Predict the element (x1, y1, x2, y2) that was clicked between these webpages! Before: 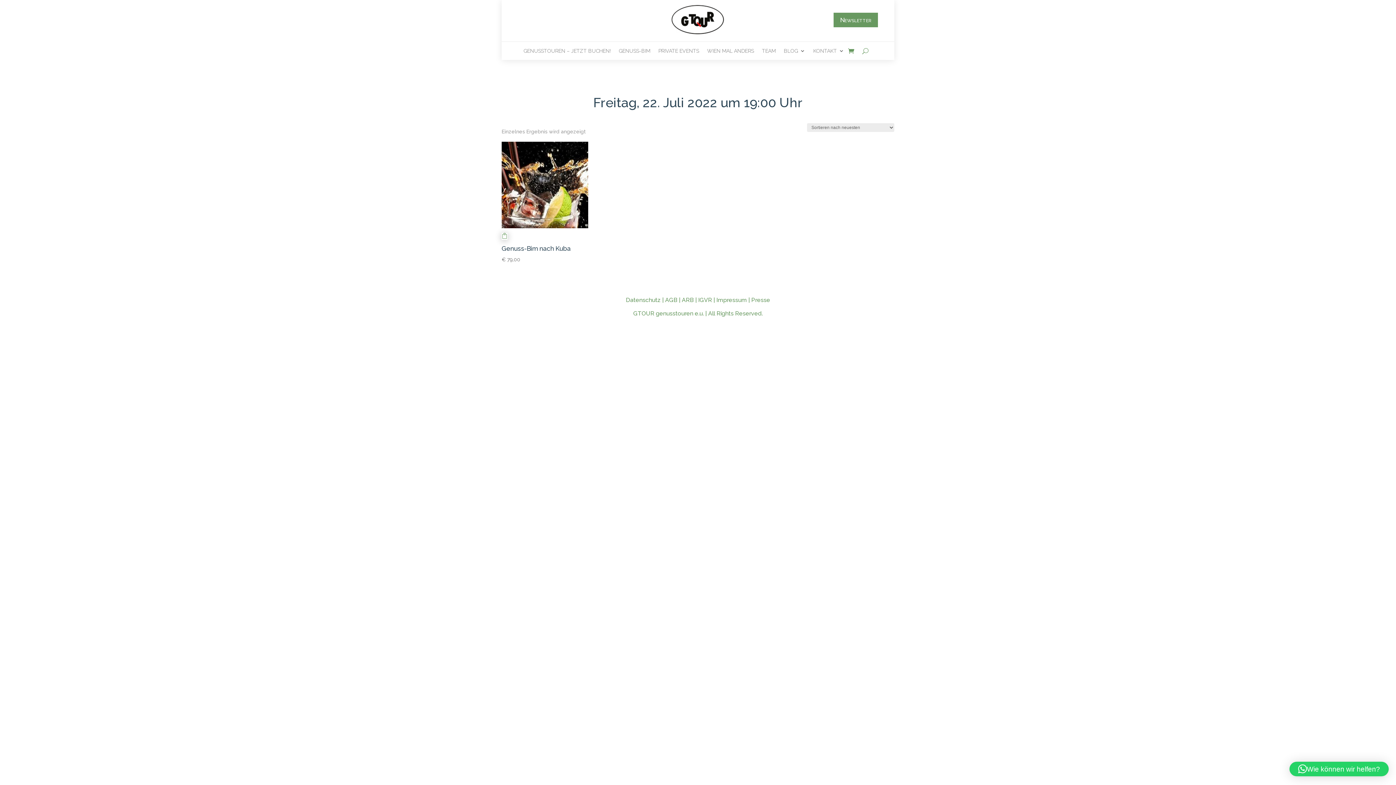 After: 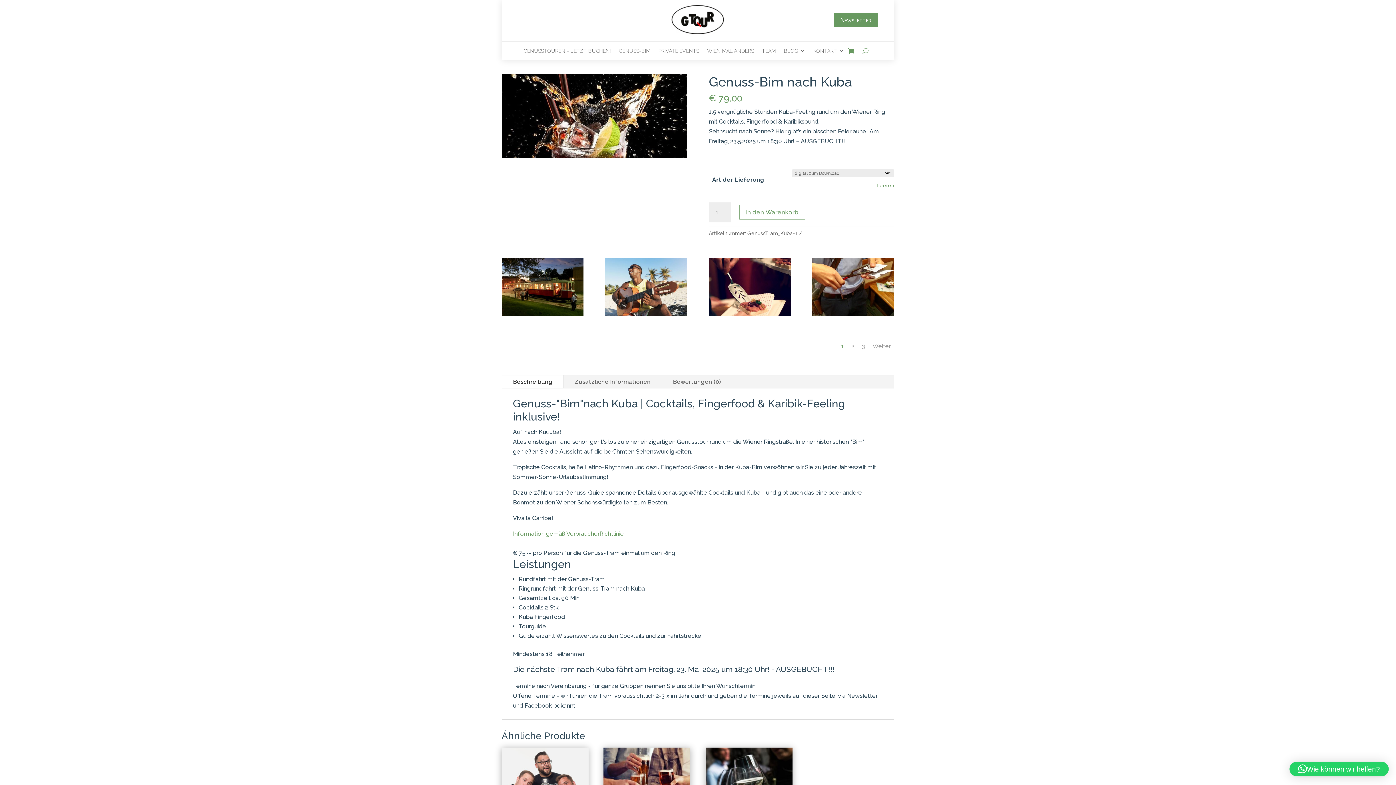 Action: label: Genuss-Bim nach Kuba
€ 79,00 bbox: (501, 141, 588, 263)